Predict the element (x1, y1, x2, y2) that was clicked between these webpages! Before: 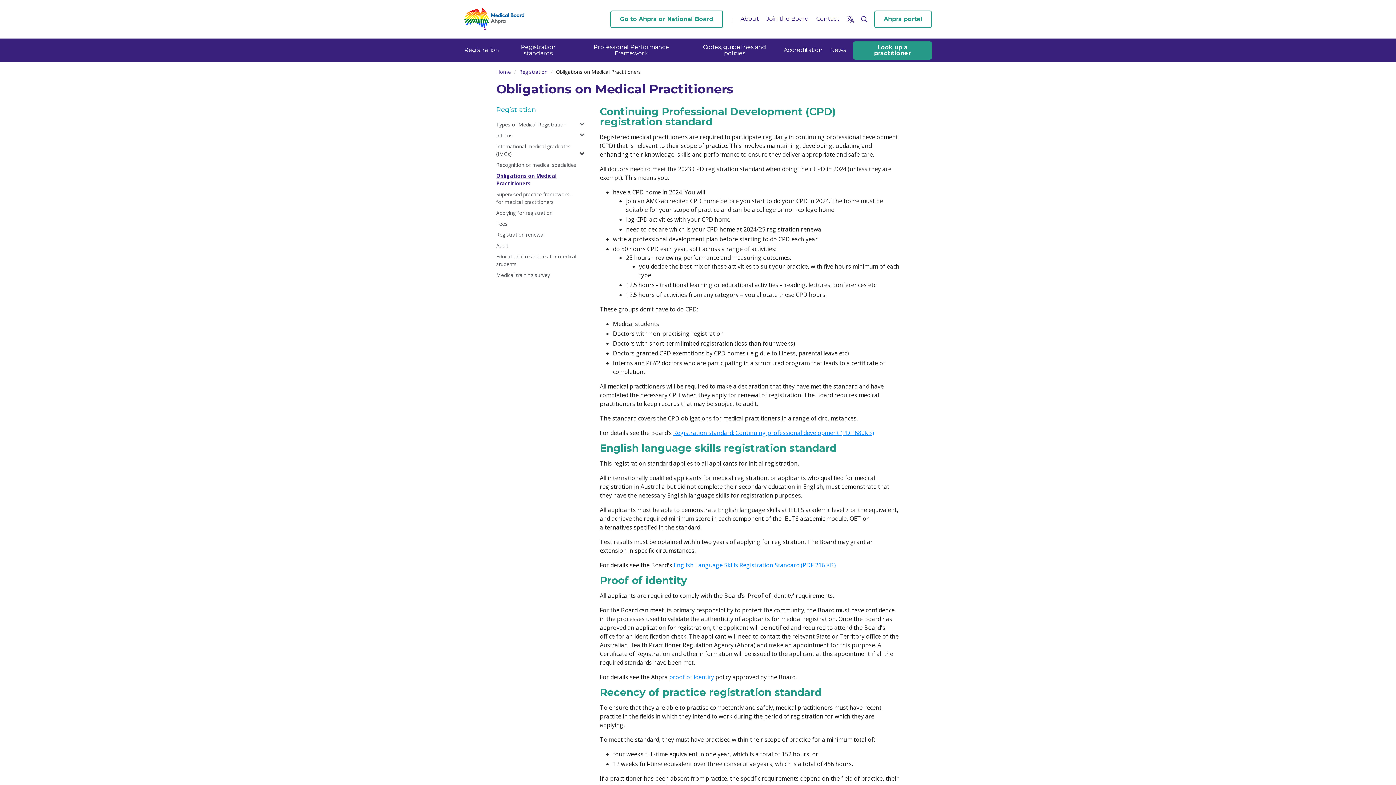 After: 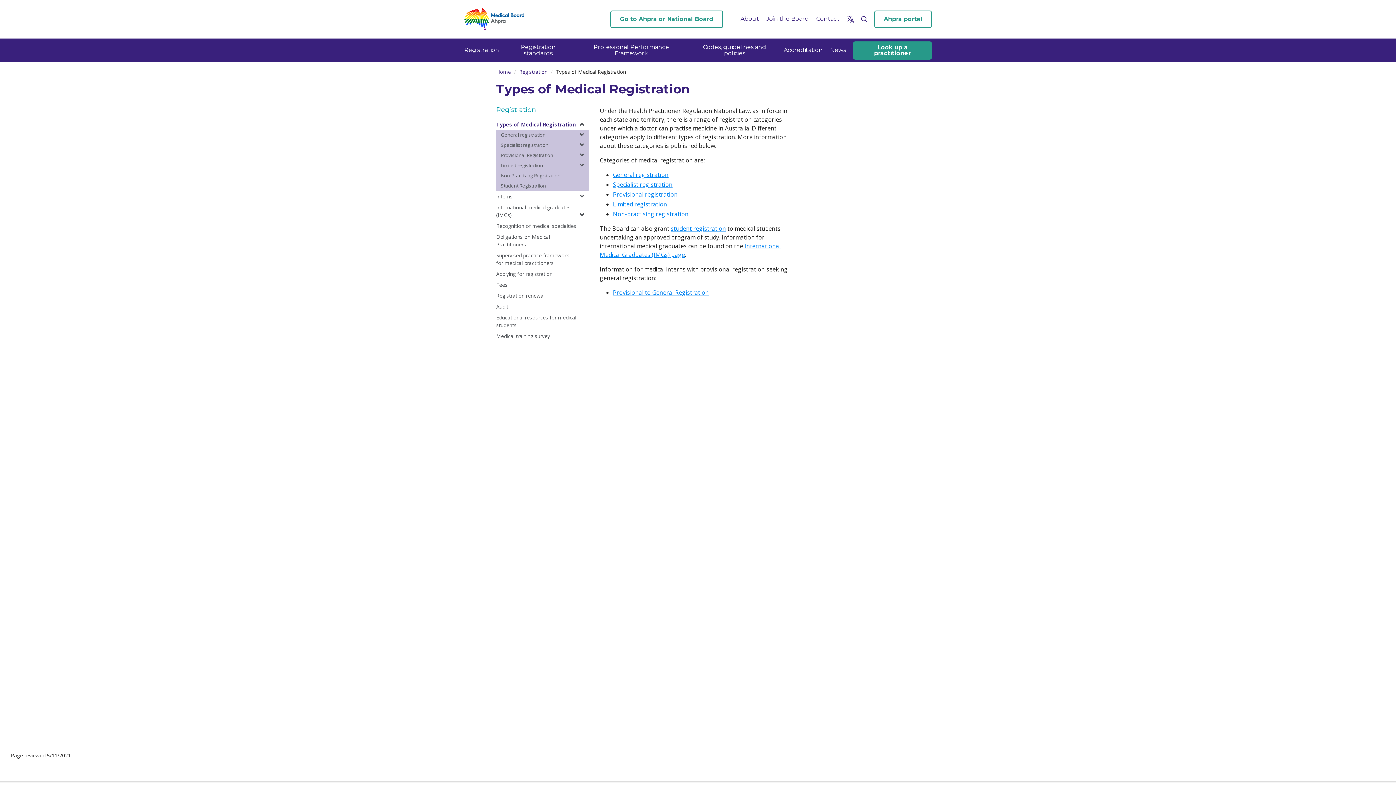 Action: label: Types of Medical Registration bbox: (496, 118, 579, 129)